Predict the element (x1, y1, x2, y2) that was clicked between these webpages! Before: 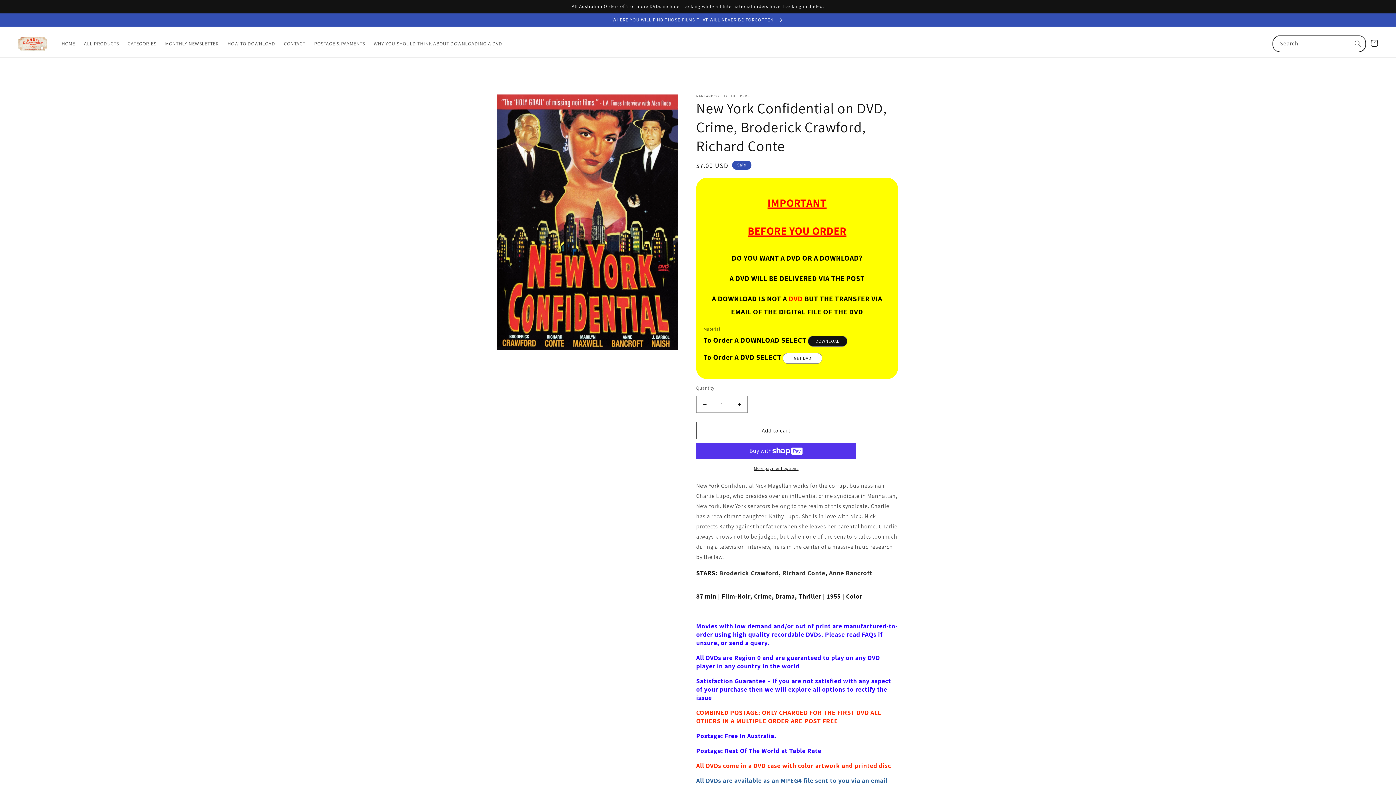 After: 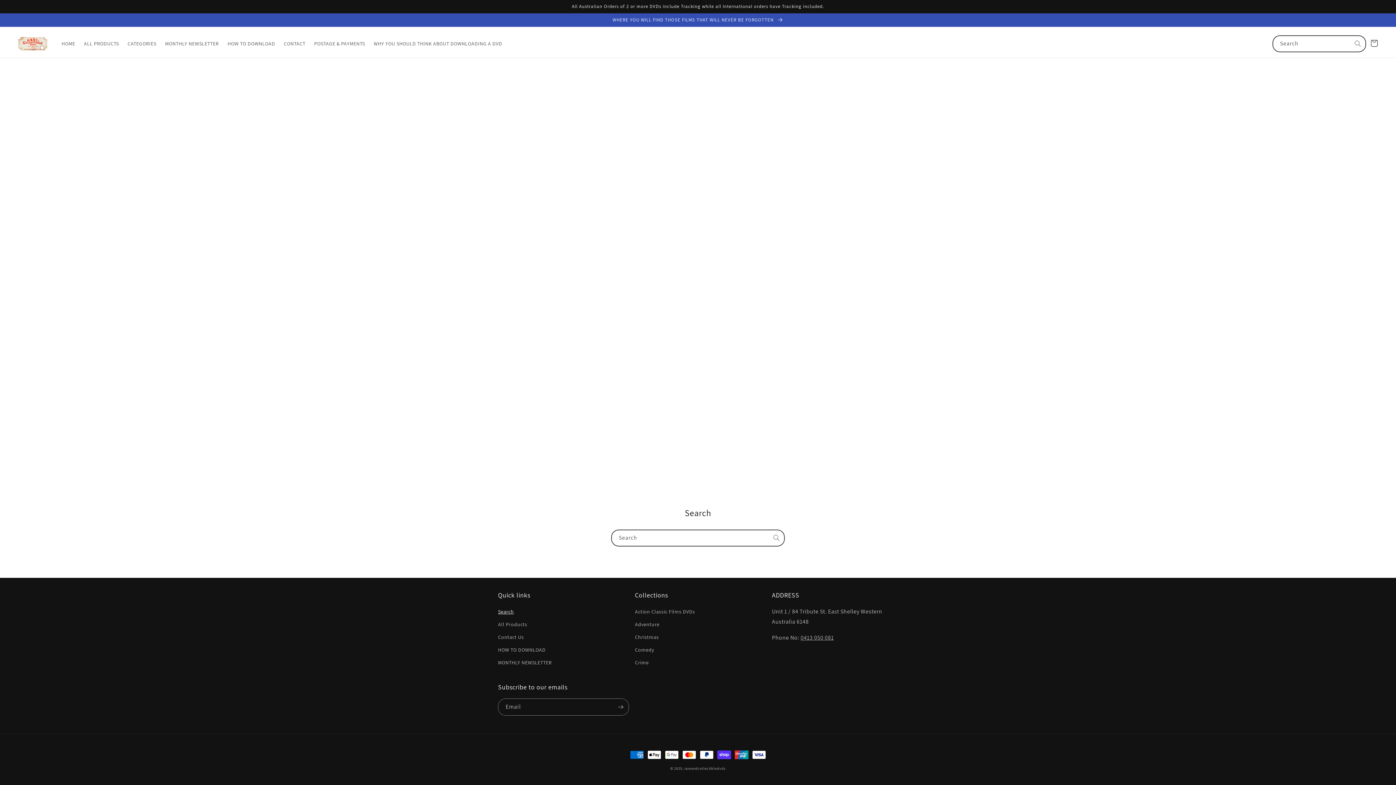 Action: bbox: (1350, 35, 1366, 51) label: Search